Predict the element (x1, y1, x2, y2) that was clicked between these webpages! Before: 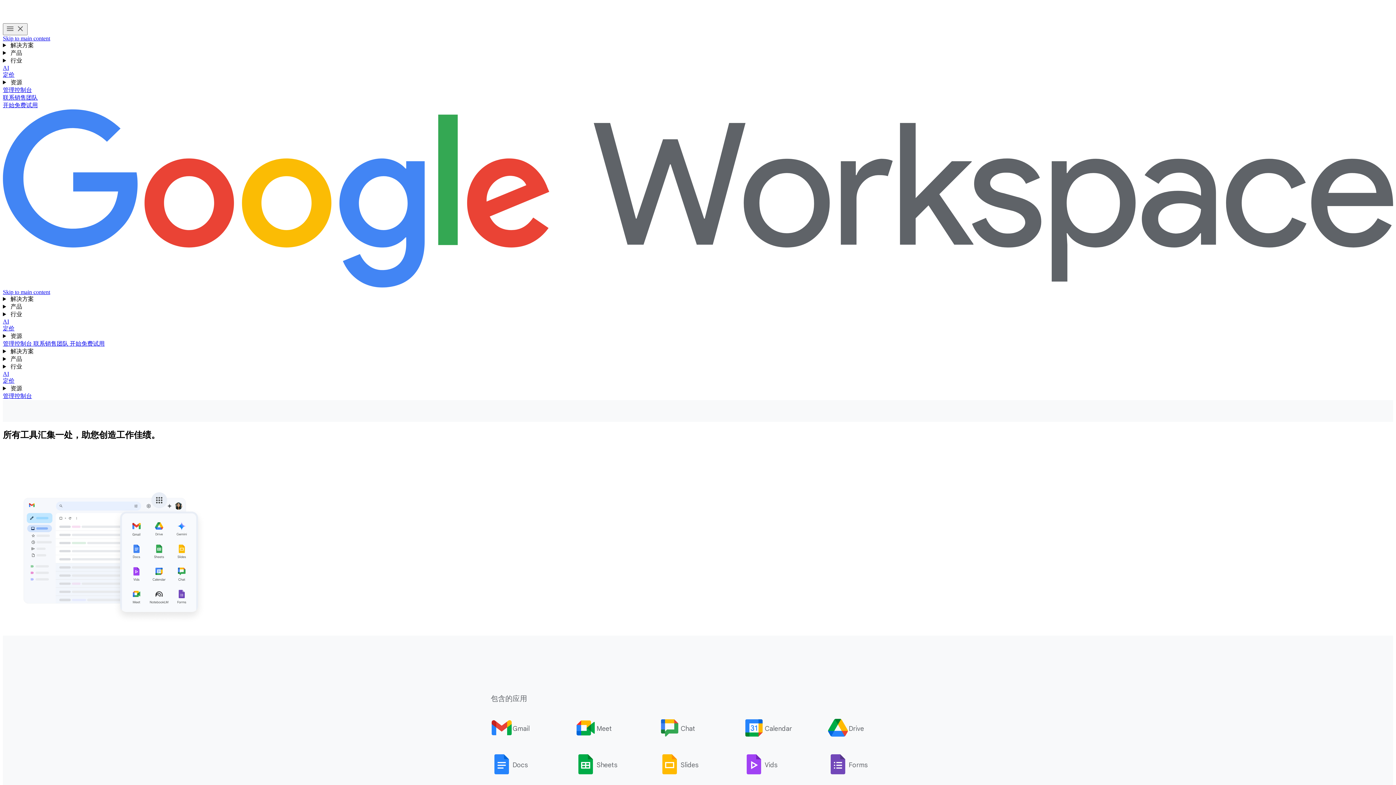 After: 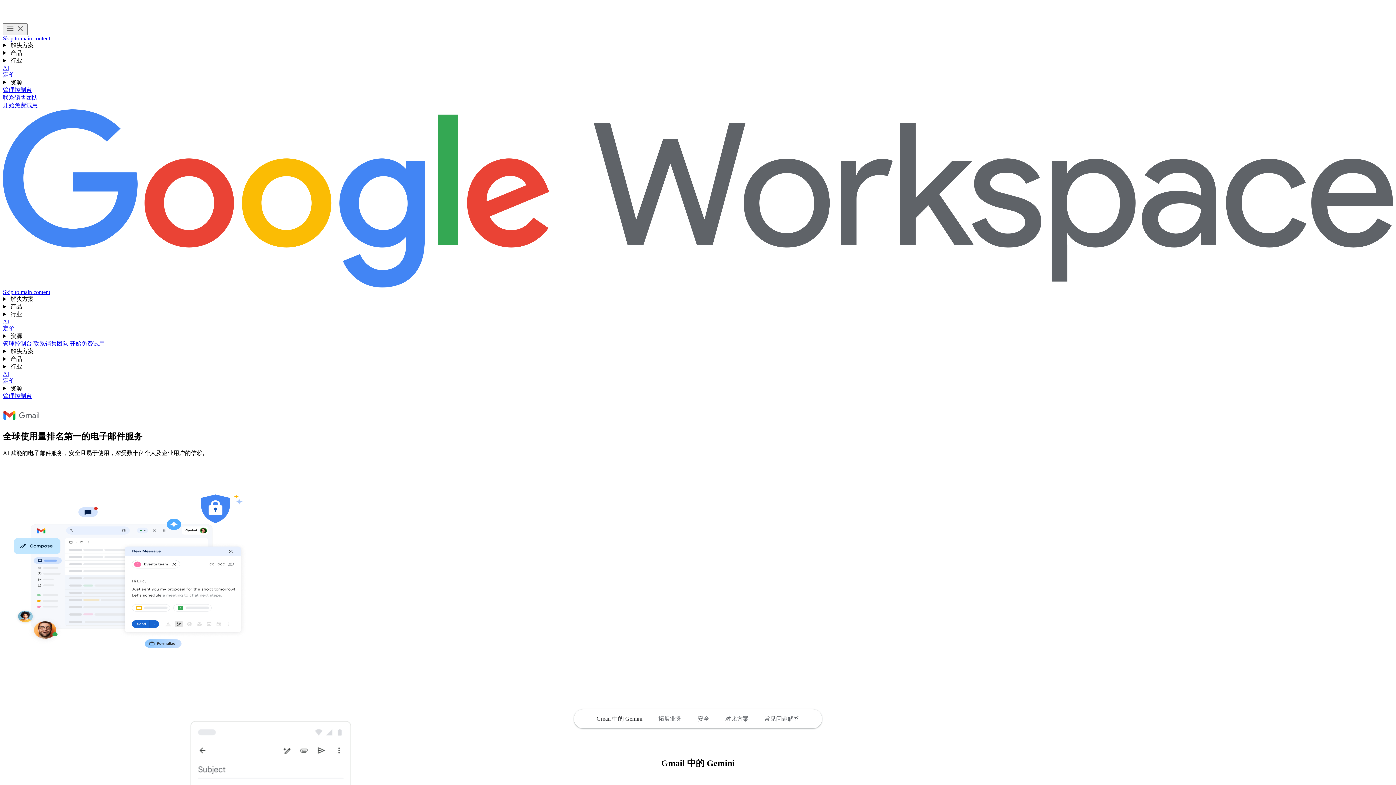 Action: bbox: (490, 717, 569, 740) label: Gmail